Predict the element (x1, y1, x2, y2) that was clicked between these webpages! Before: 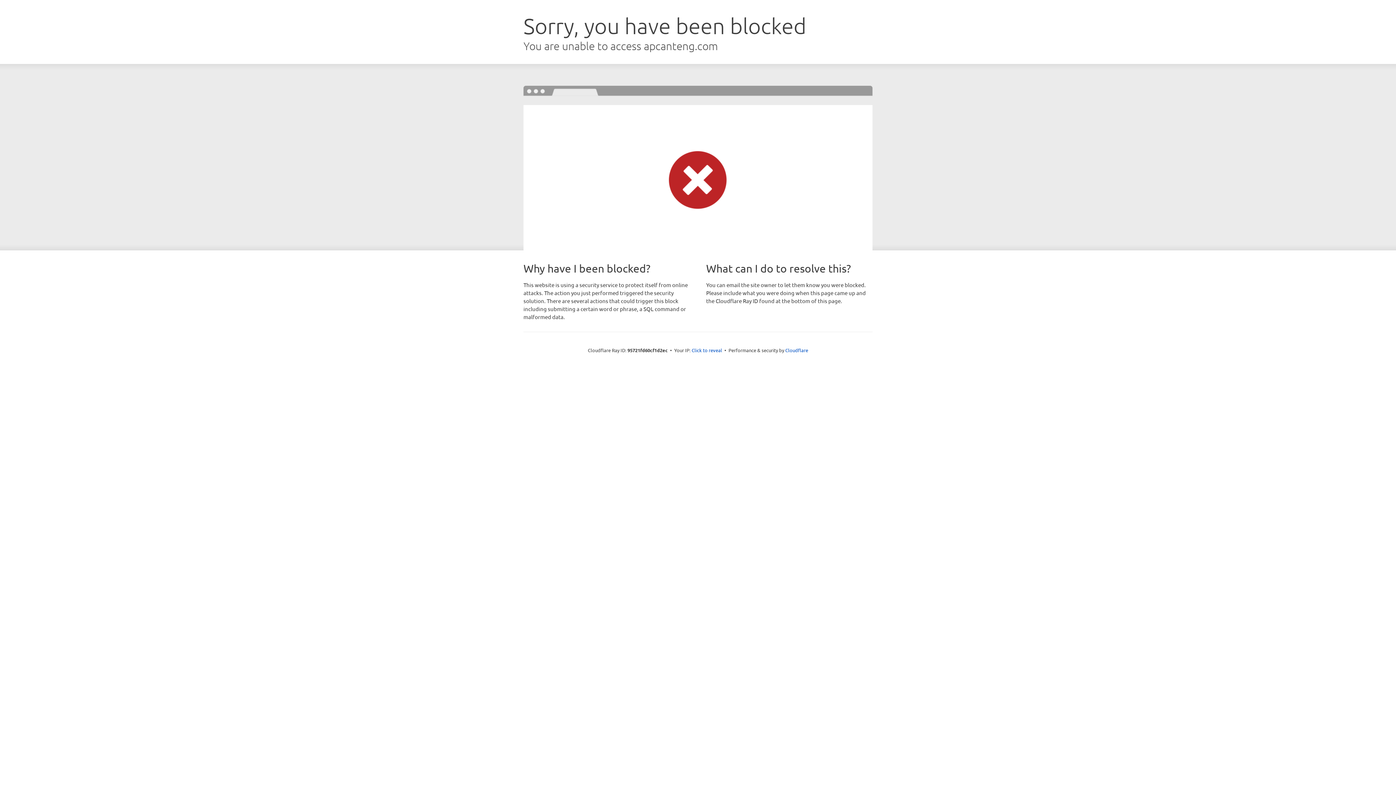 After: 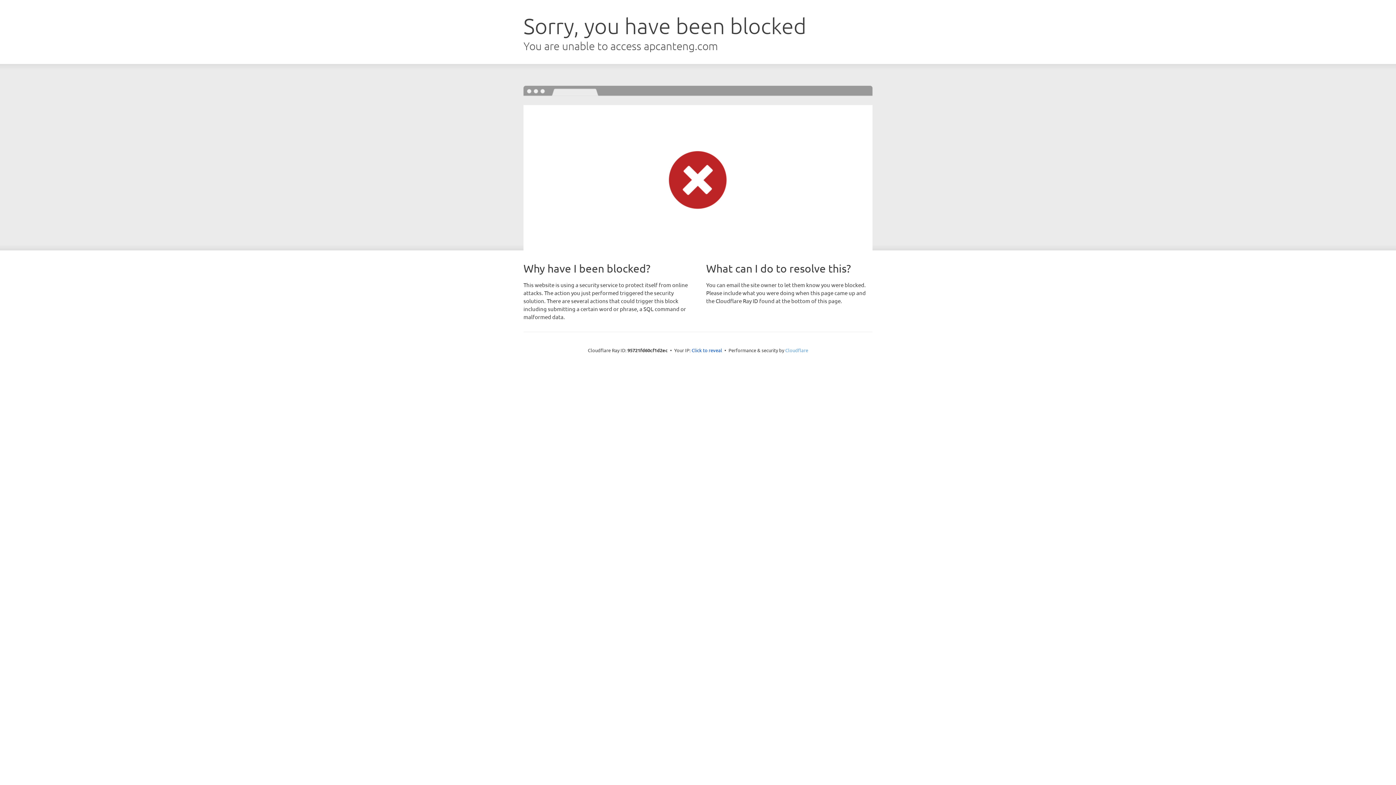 Action: label: Cloudflare bbox: (785, 347, 808, 353)